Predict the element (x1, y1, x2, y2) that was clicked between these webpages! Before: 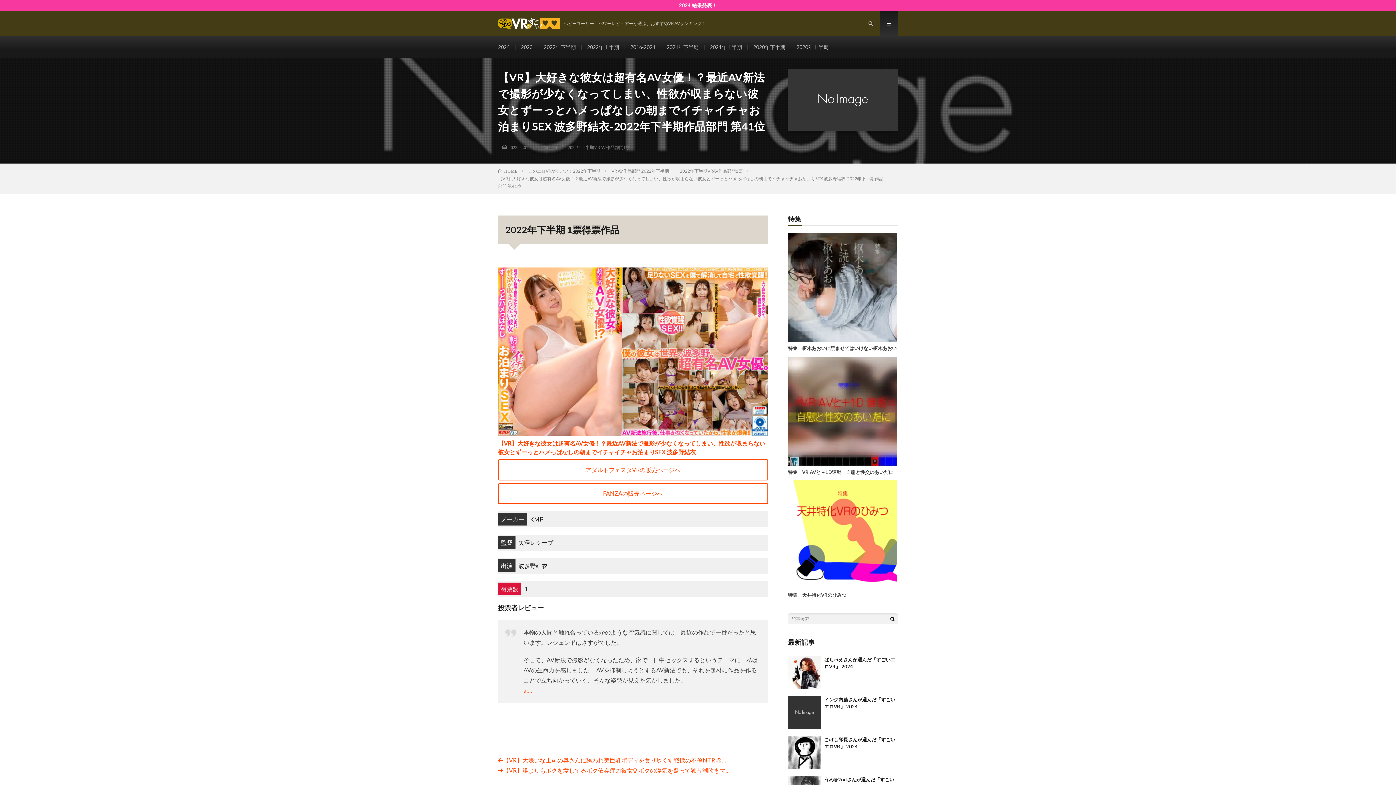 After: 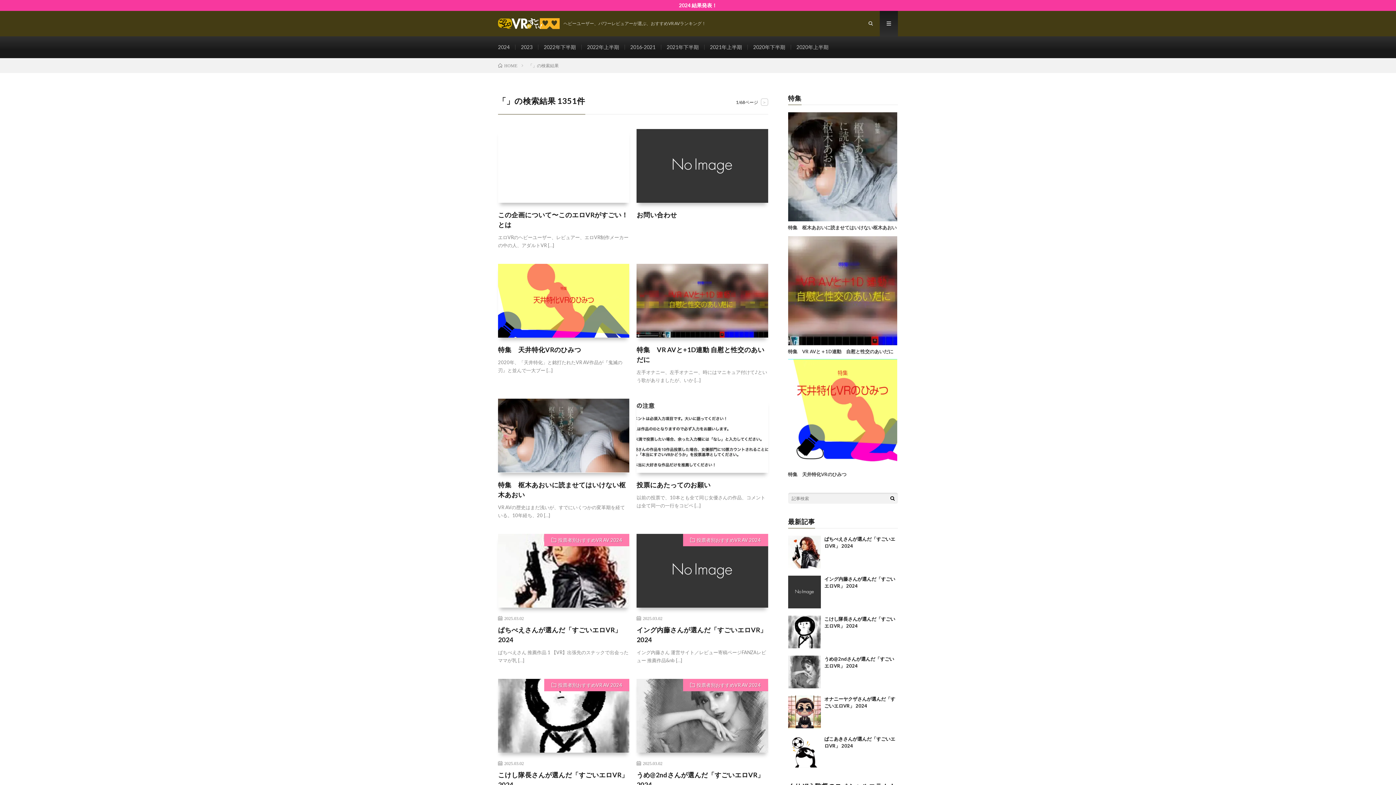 Action: bbox: (887, 613, 898, 624)